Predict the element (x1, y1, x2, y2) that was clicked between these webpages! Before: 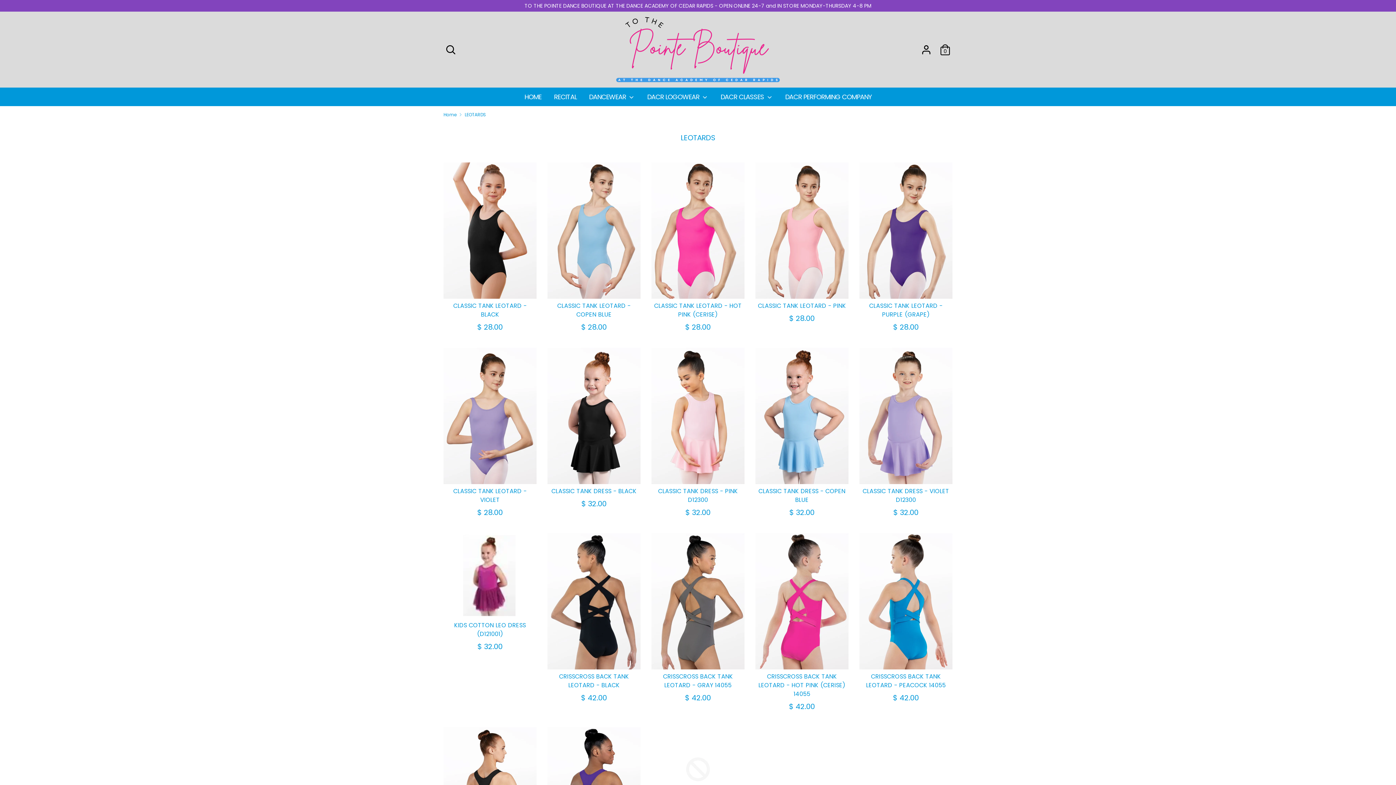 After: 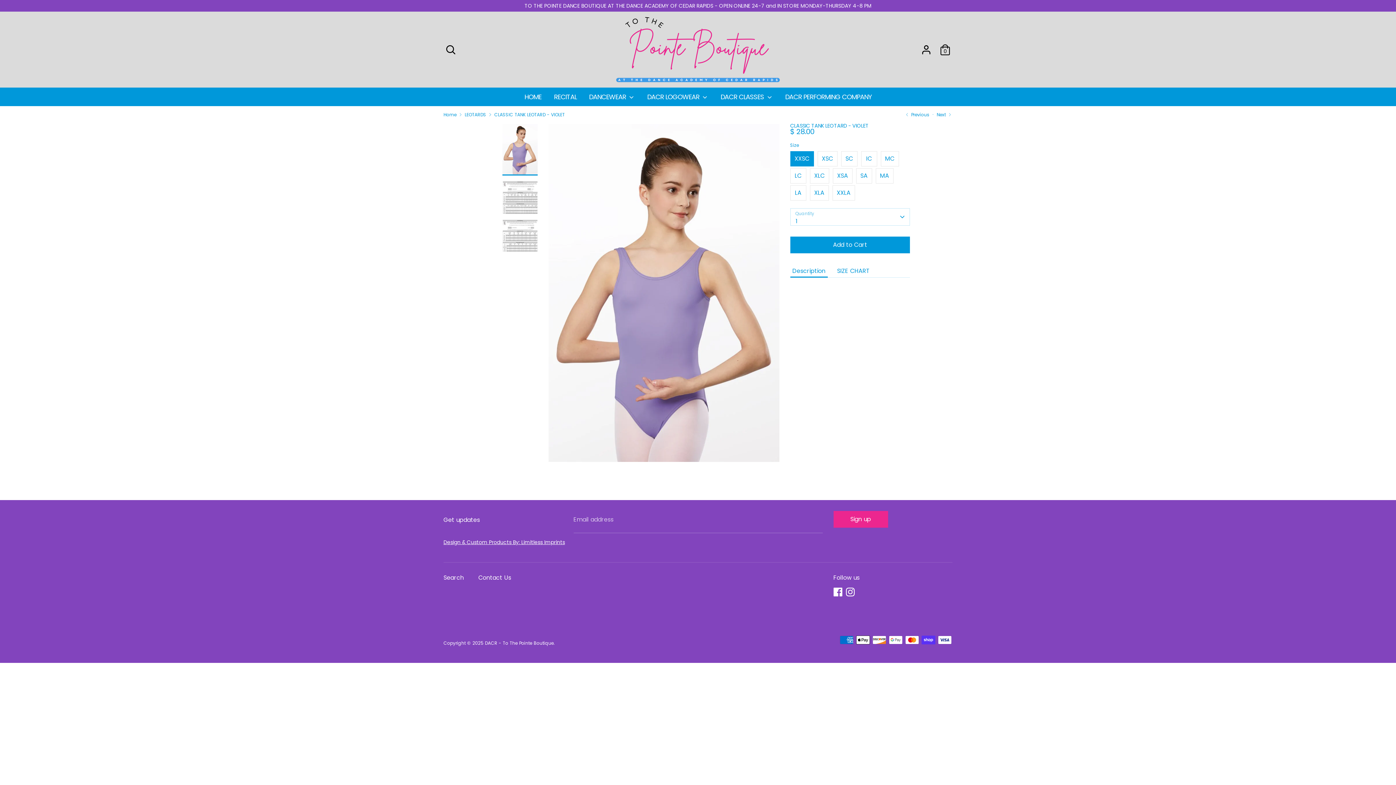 Action: bbox: (453, 487, 526, 504) label: CLASSIC TANK LEOTARD - VIOLET